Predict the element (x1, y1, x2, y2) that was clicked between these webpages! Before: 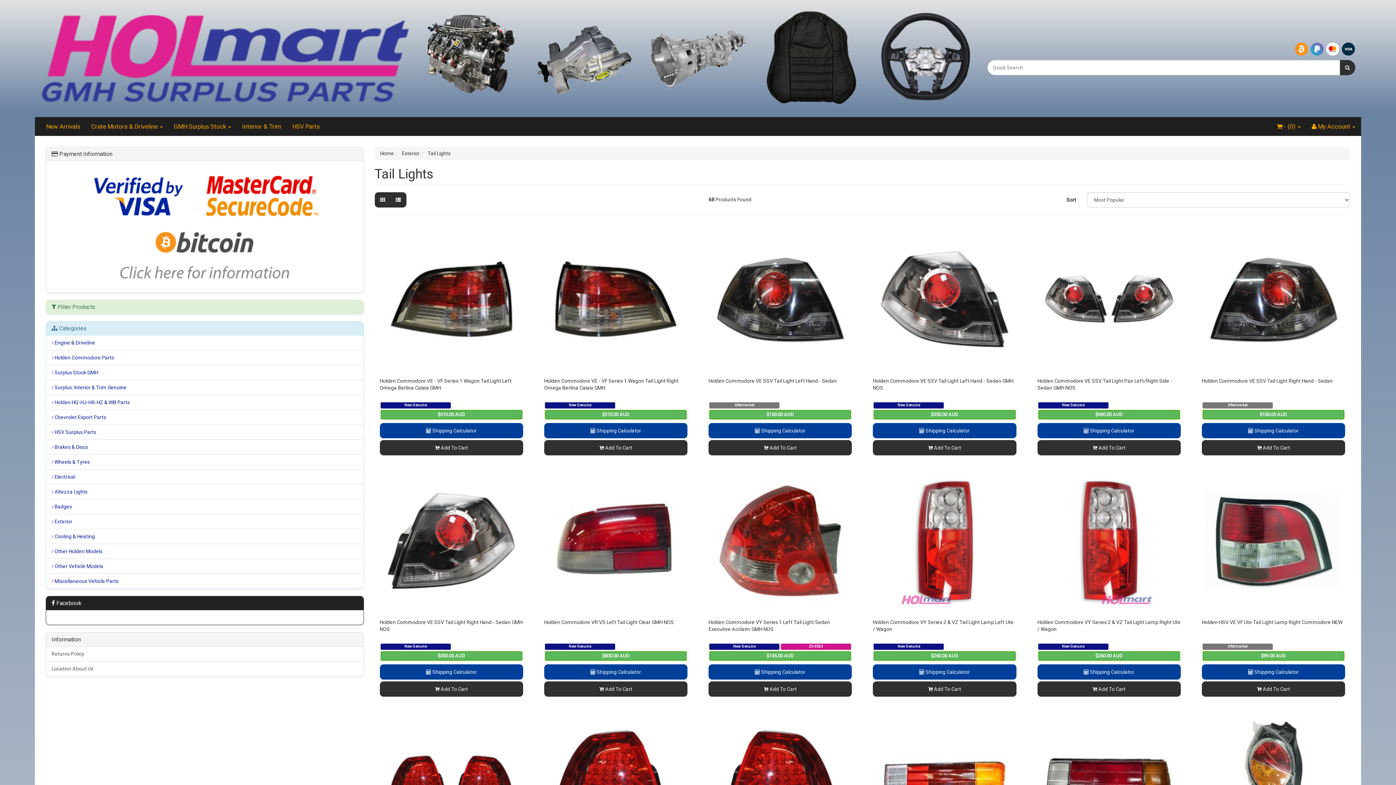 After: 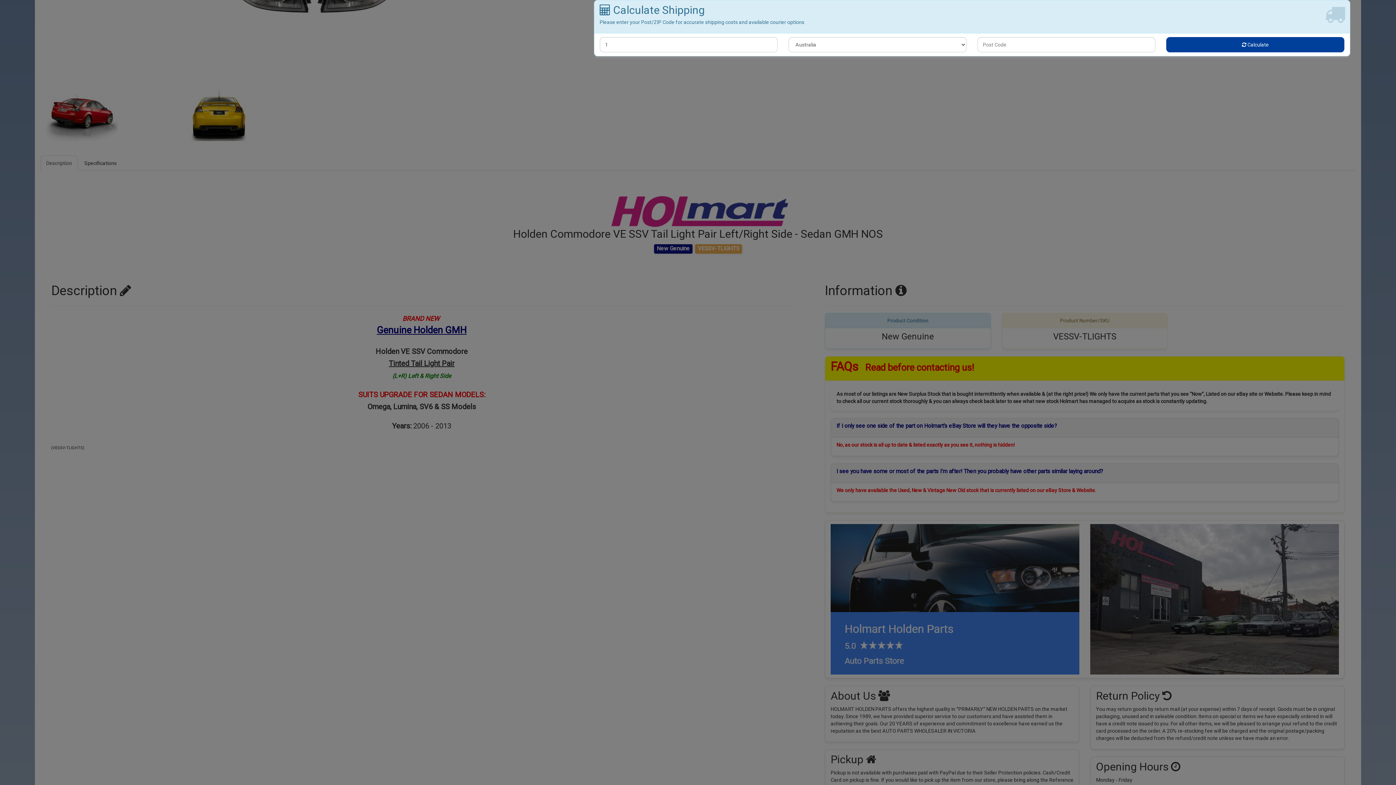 Action: label:  Shipping Calculator bbox: (1037, 423, 1181, 438)